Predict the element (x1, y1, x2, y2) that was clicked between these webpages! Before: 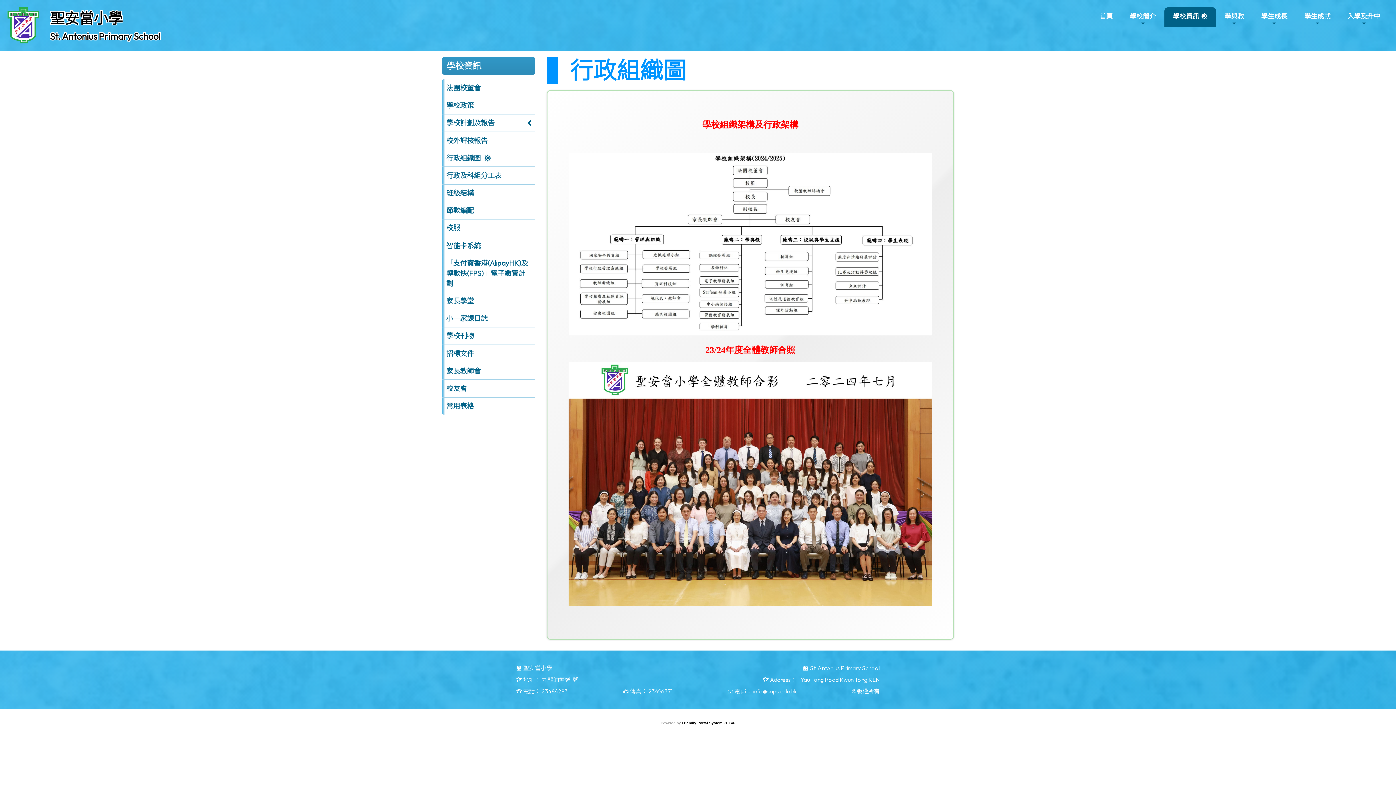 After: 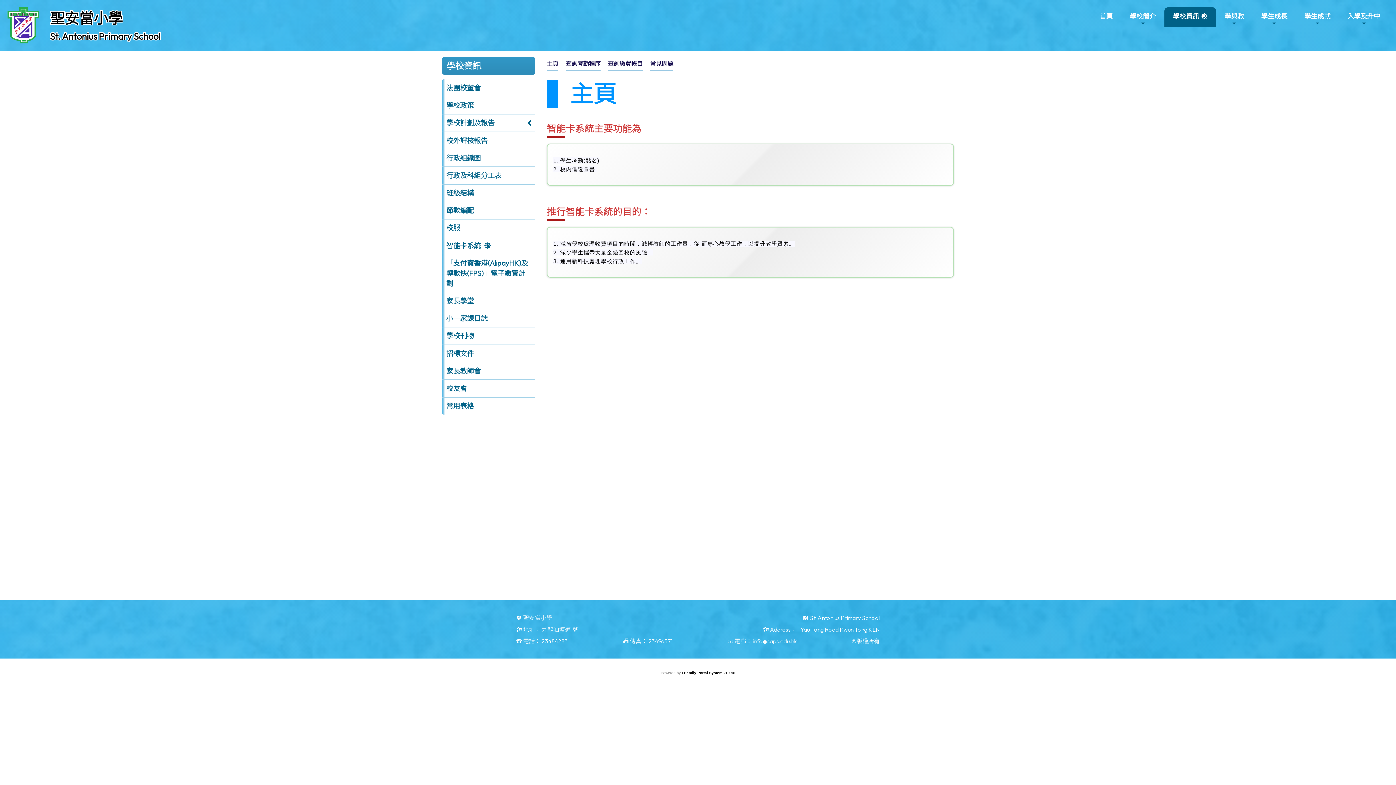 Action: bbox: (442, 237, 535, 254) label: 智能卡系統